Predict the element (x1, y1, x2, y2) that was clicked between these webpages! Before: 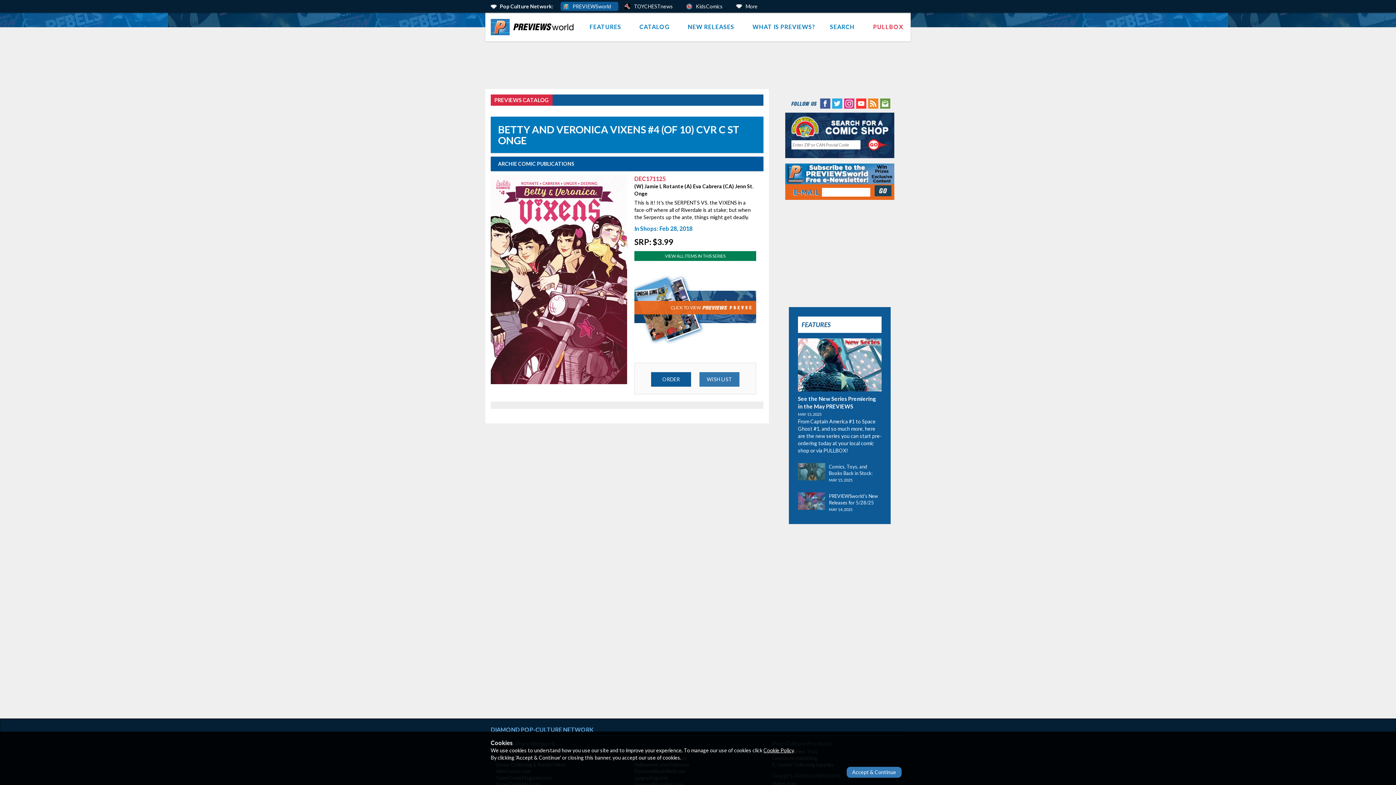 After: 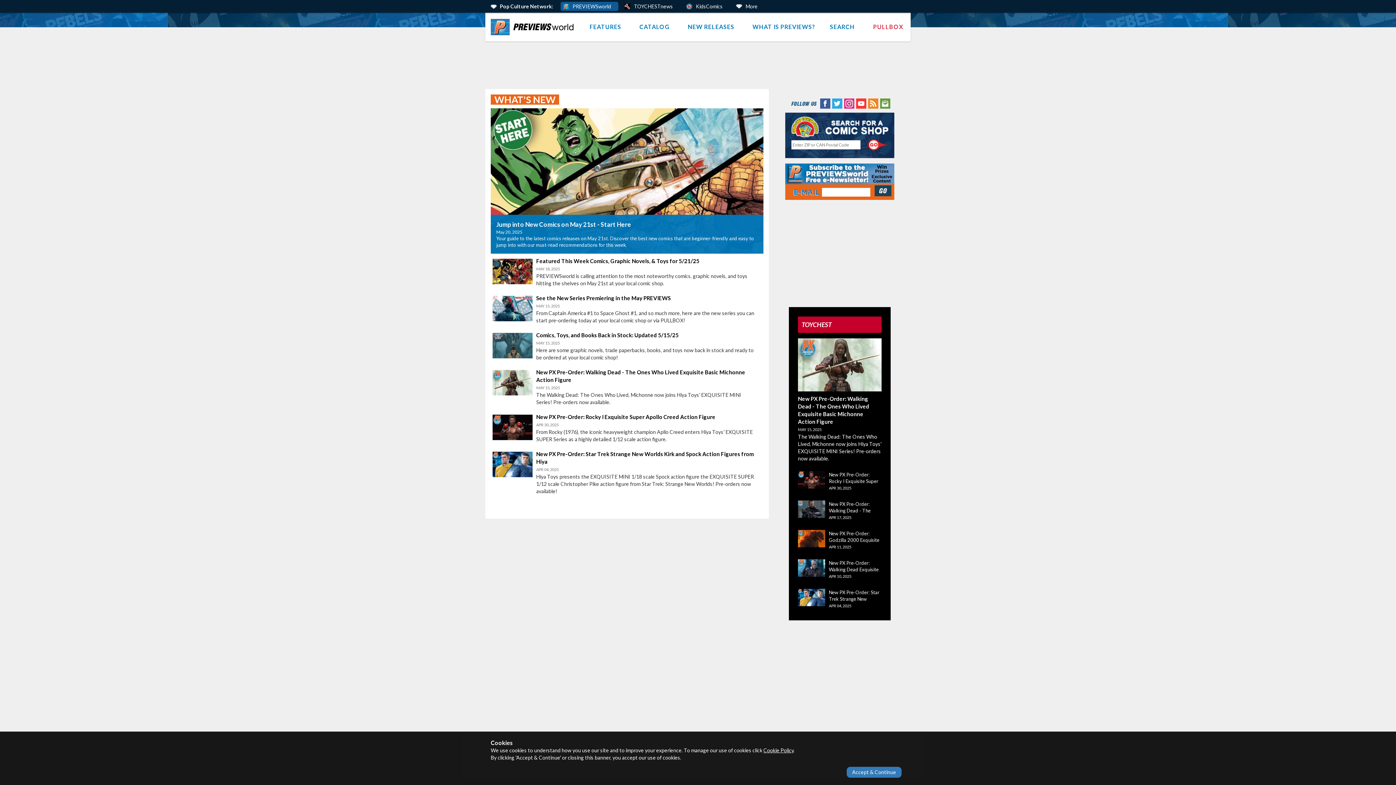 Action: label: FEATURES bbox: (582, 12, 632, 41)